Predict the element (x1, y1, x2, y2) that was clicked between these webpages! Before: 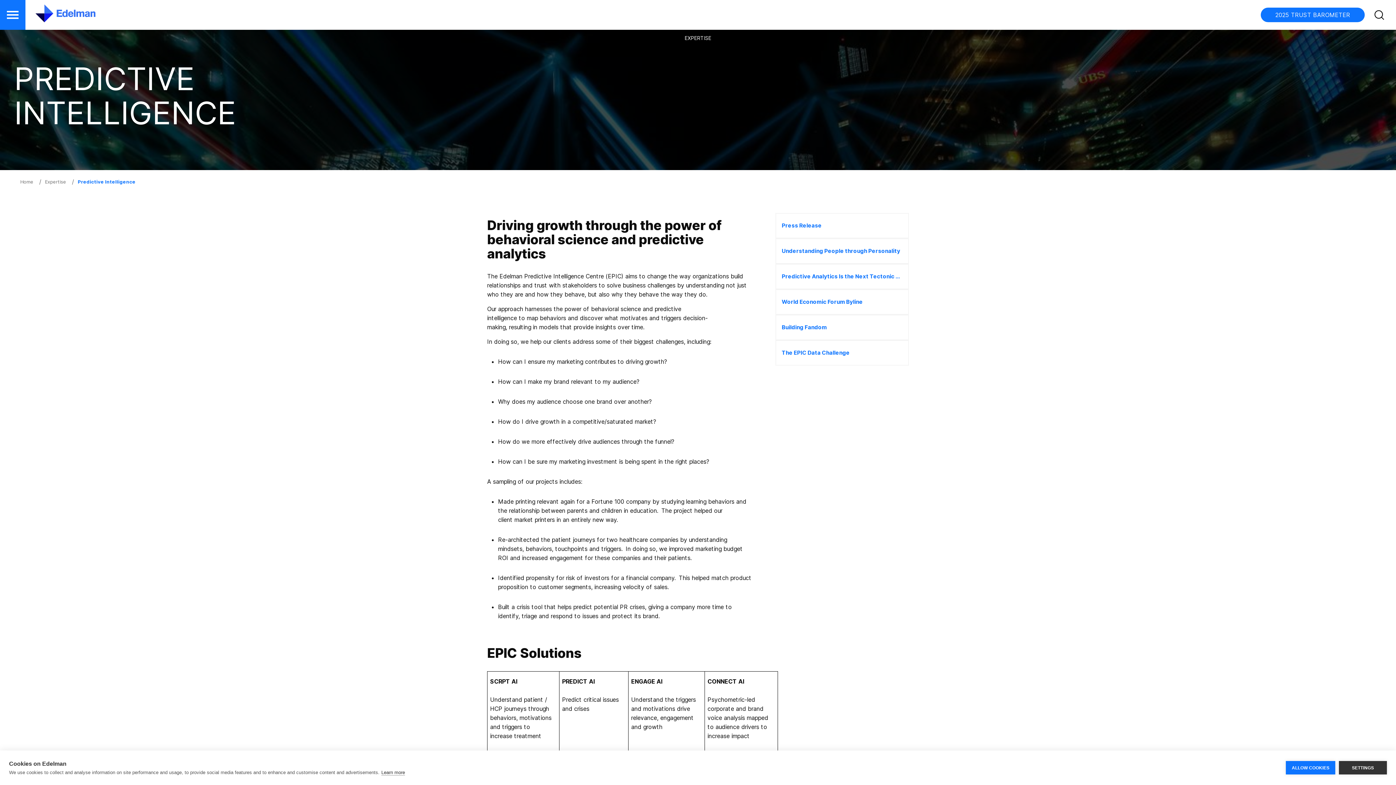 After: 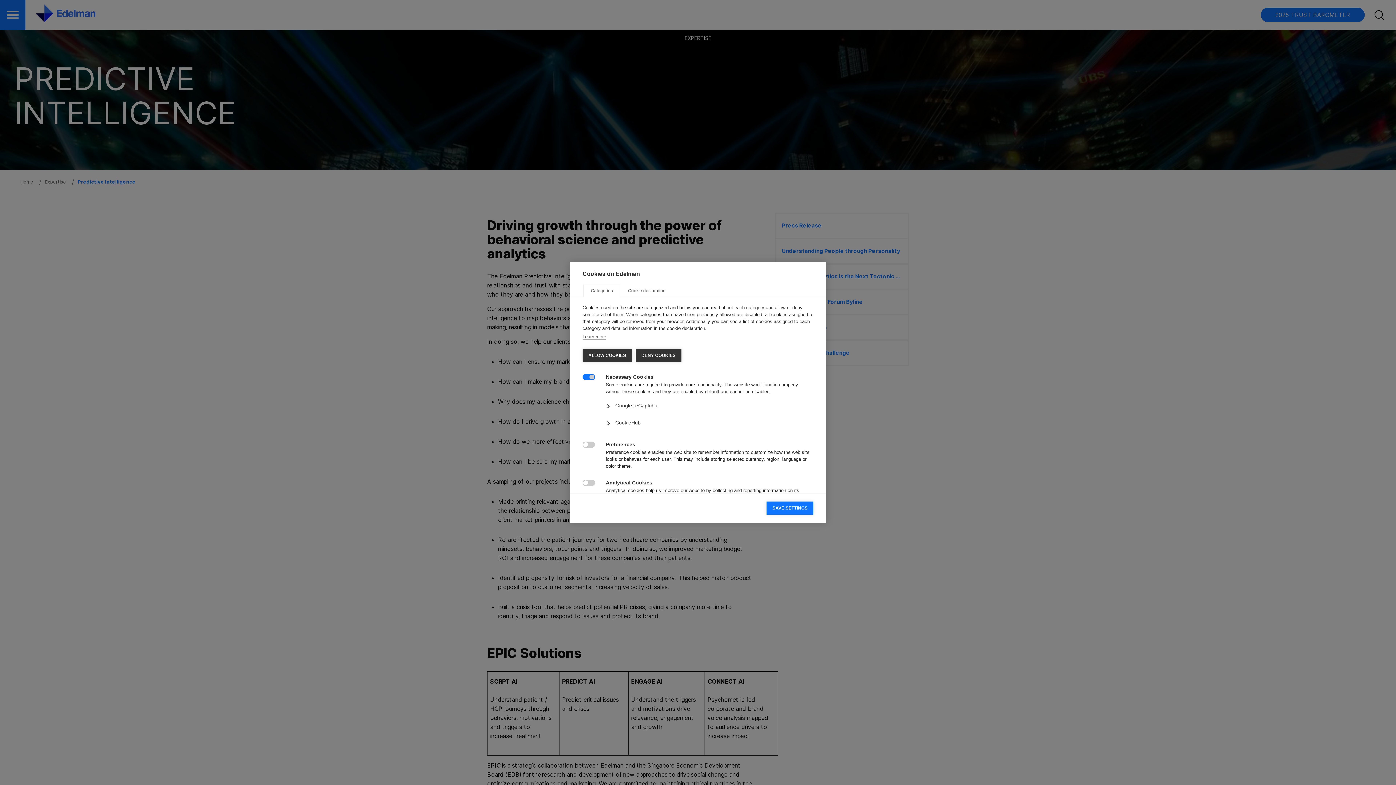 Action: bbox: (1339, 761, 1387, 774) label: SETTINGS